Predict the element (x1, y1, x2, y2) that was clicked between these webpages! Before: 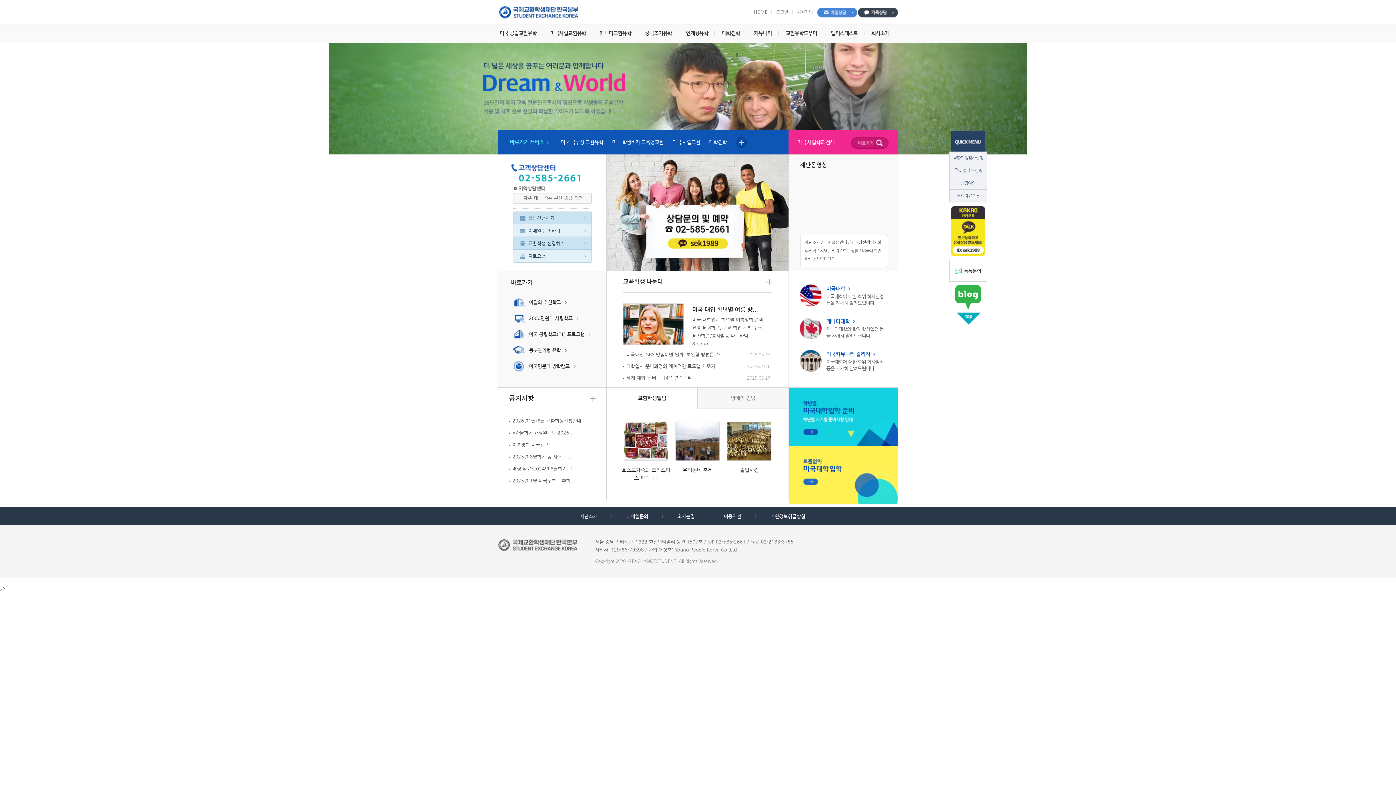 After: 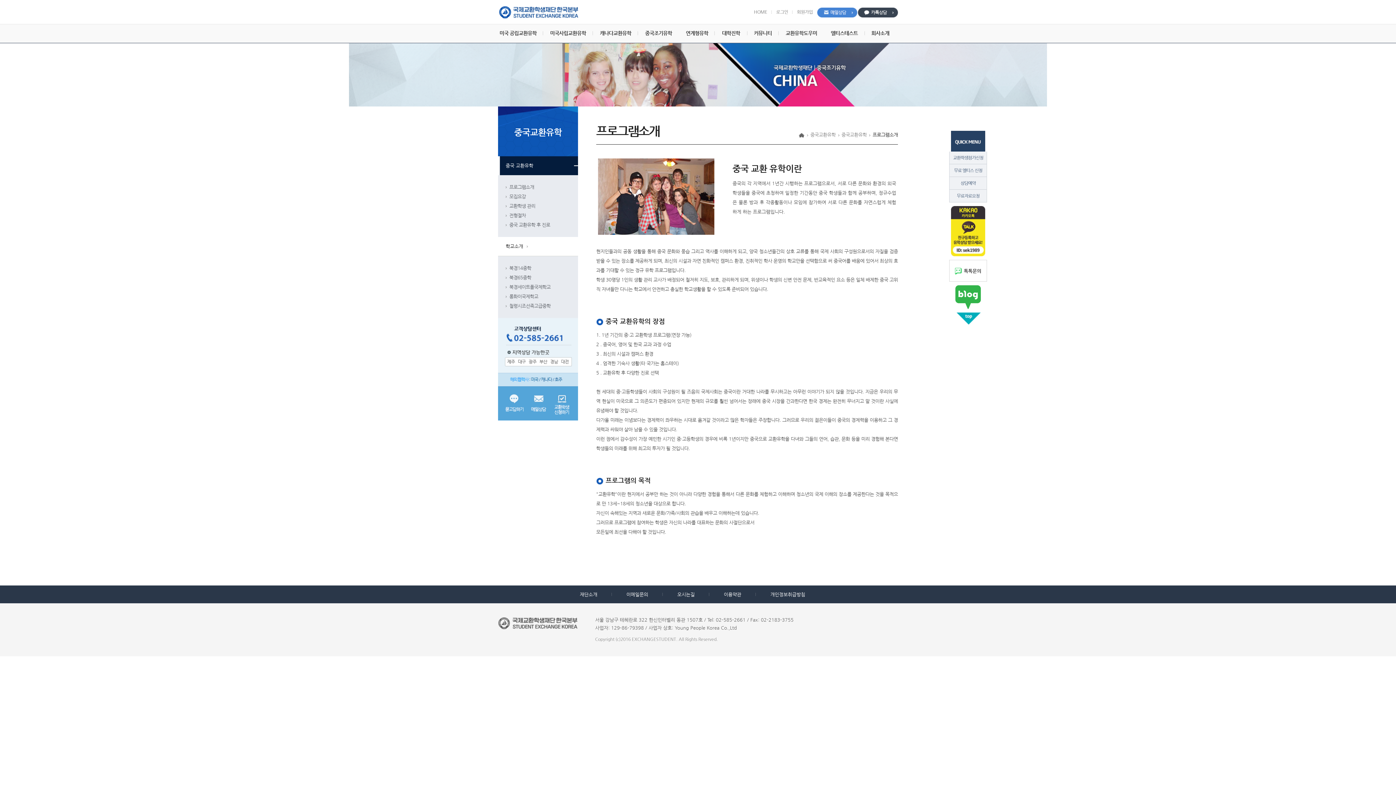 Action: bbox: (645, 30, 672, 36) label: 중국조기유학